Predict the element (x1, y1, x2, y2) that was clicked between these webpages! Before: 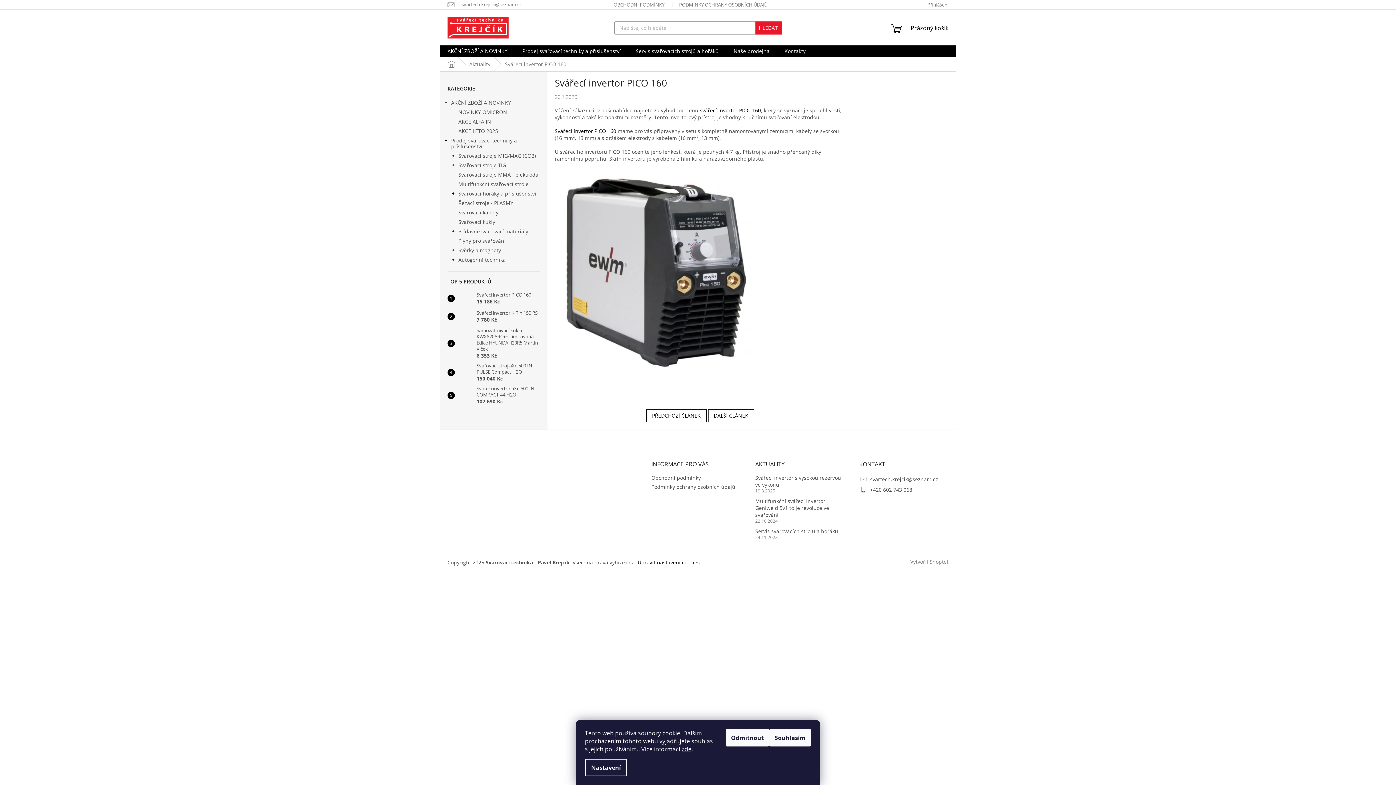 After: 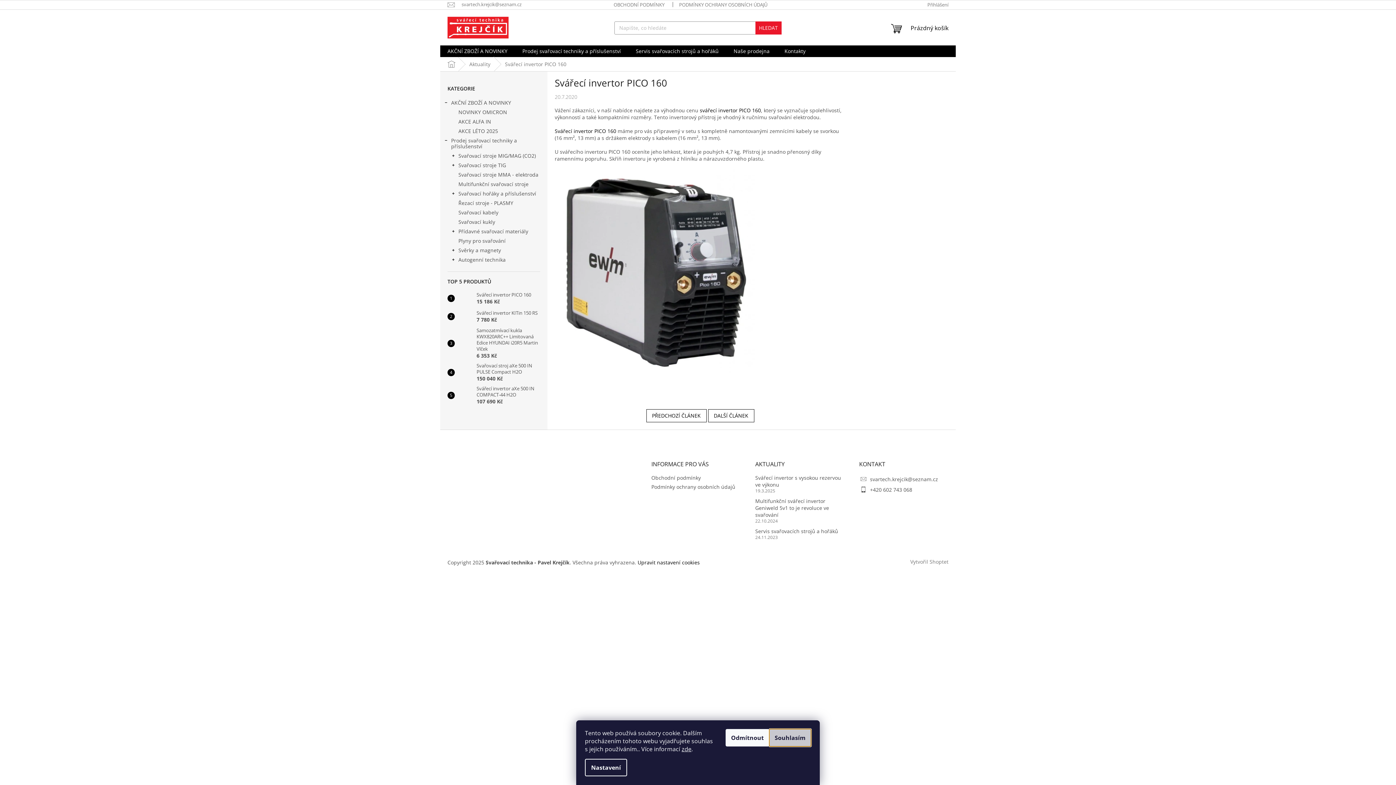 Action: bbox: (769, 729, 811, 746) label: Souhlasím